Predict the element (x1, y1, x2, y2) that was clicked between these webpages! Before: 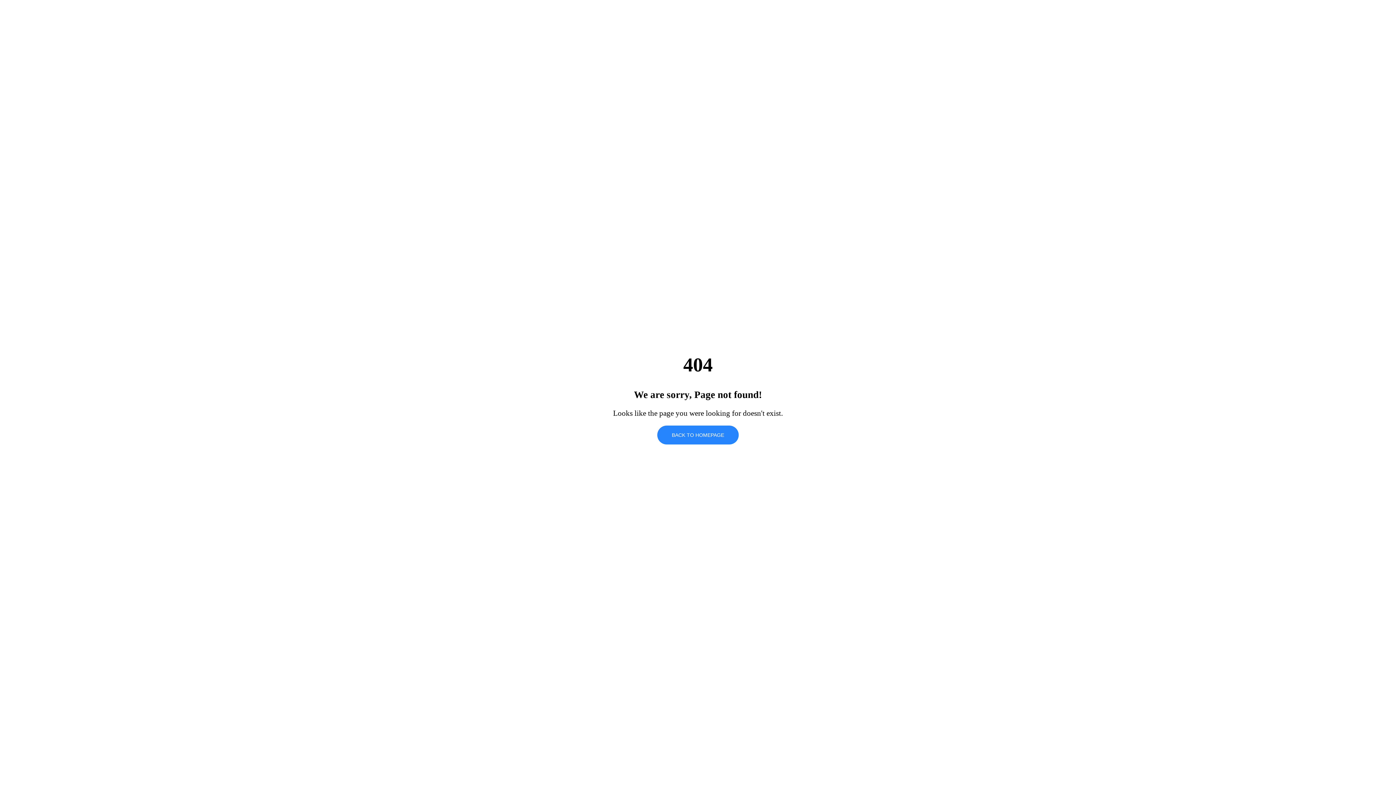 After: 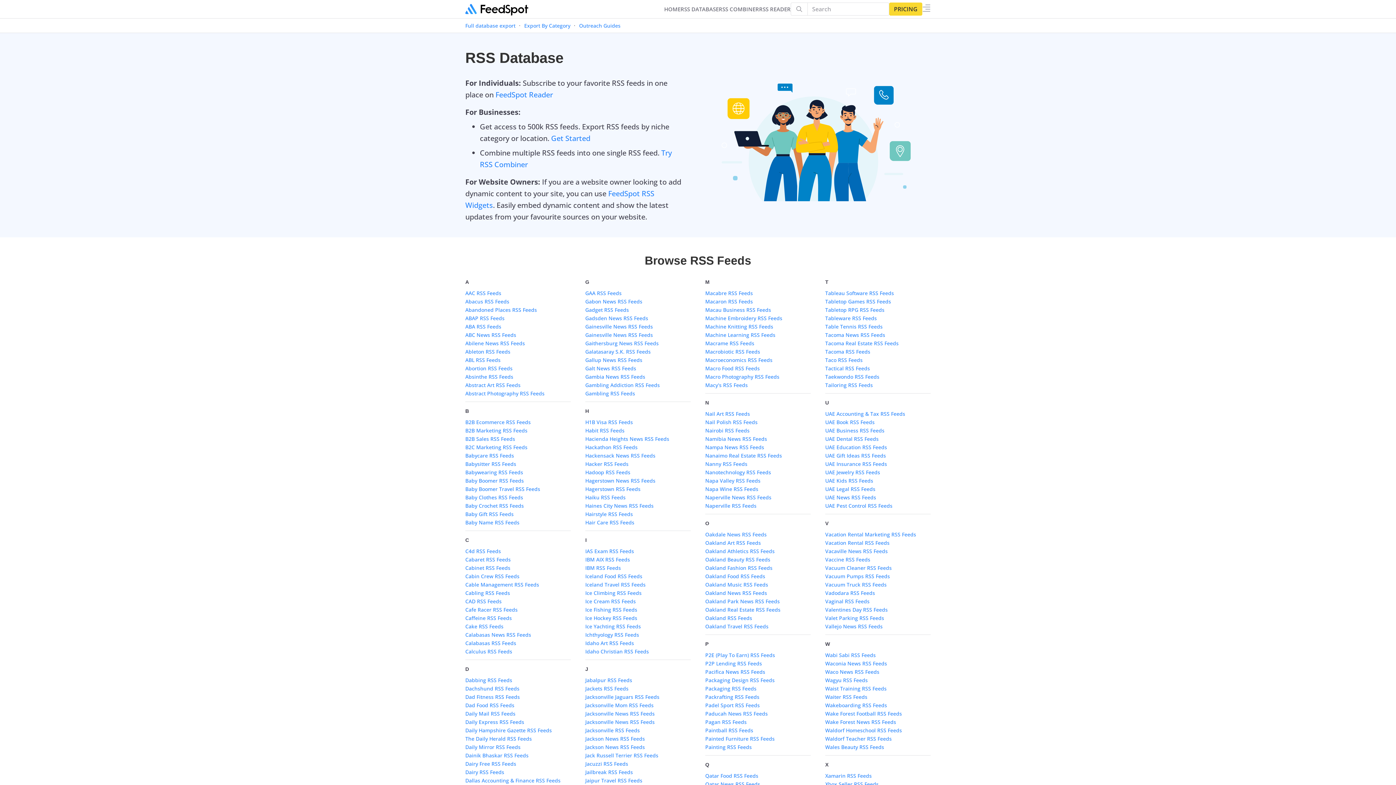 Action: label: BACK TO HOMEPAGE bbox: (657, 425, 738, 444)